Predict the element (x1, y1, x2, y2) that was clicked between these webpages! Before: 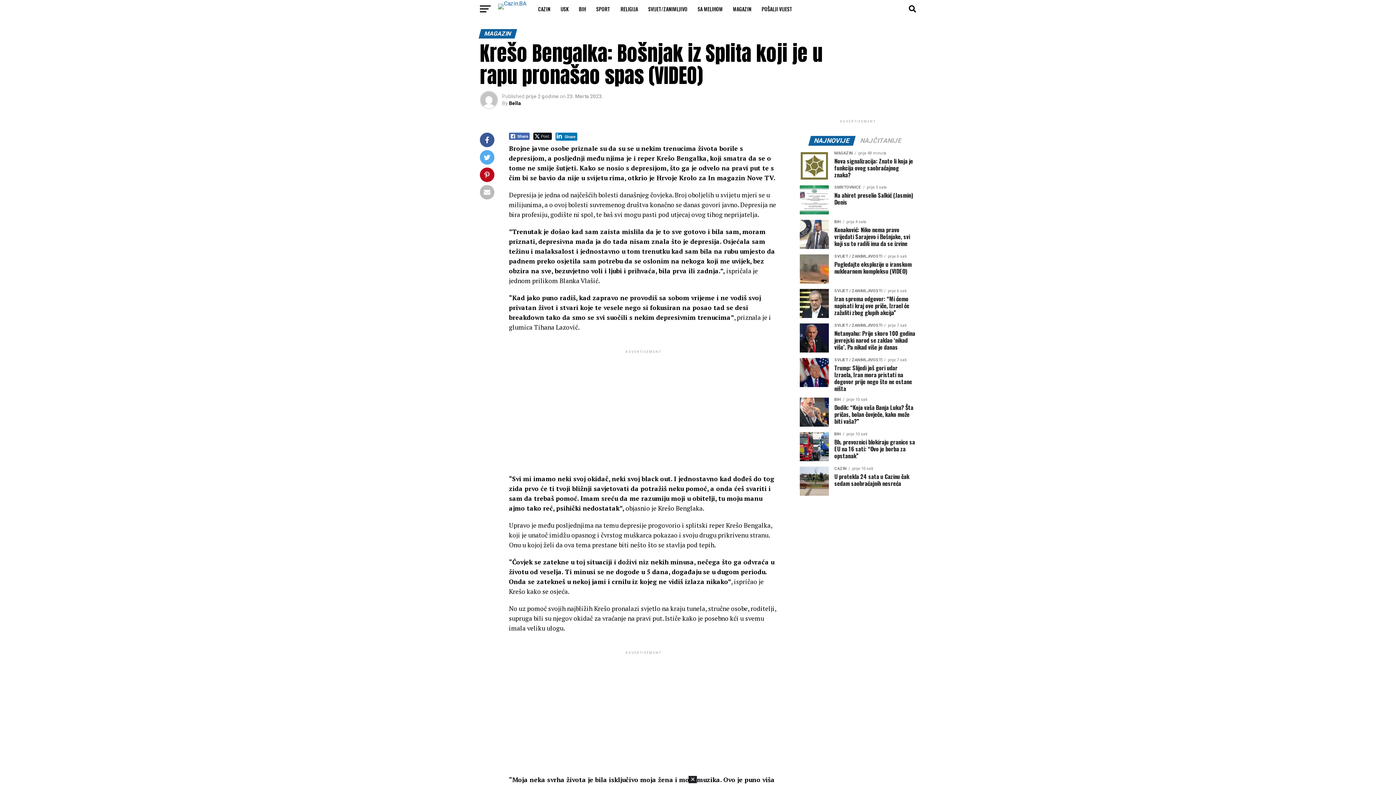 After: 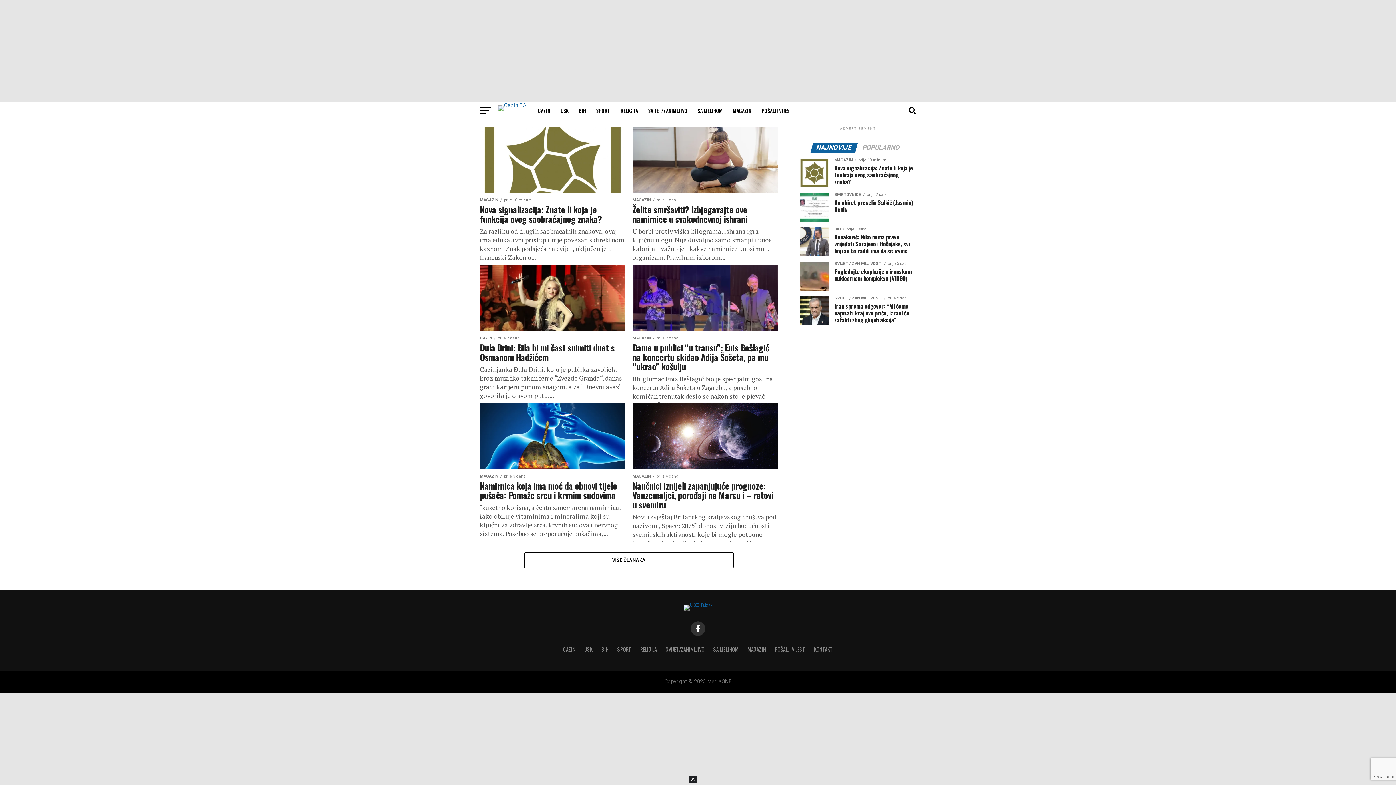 Action: bbox: (728, 0, 756, 18) label: MAGAZIN